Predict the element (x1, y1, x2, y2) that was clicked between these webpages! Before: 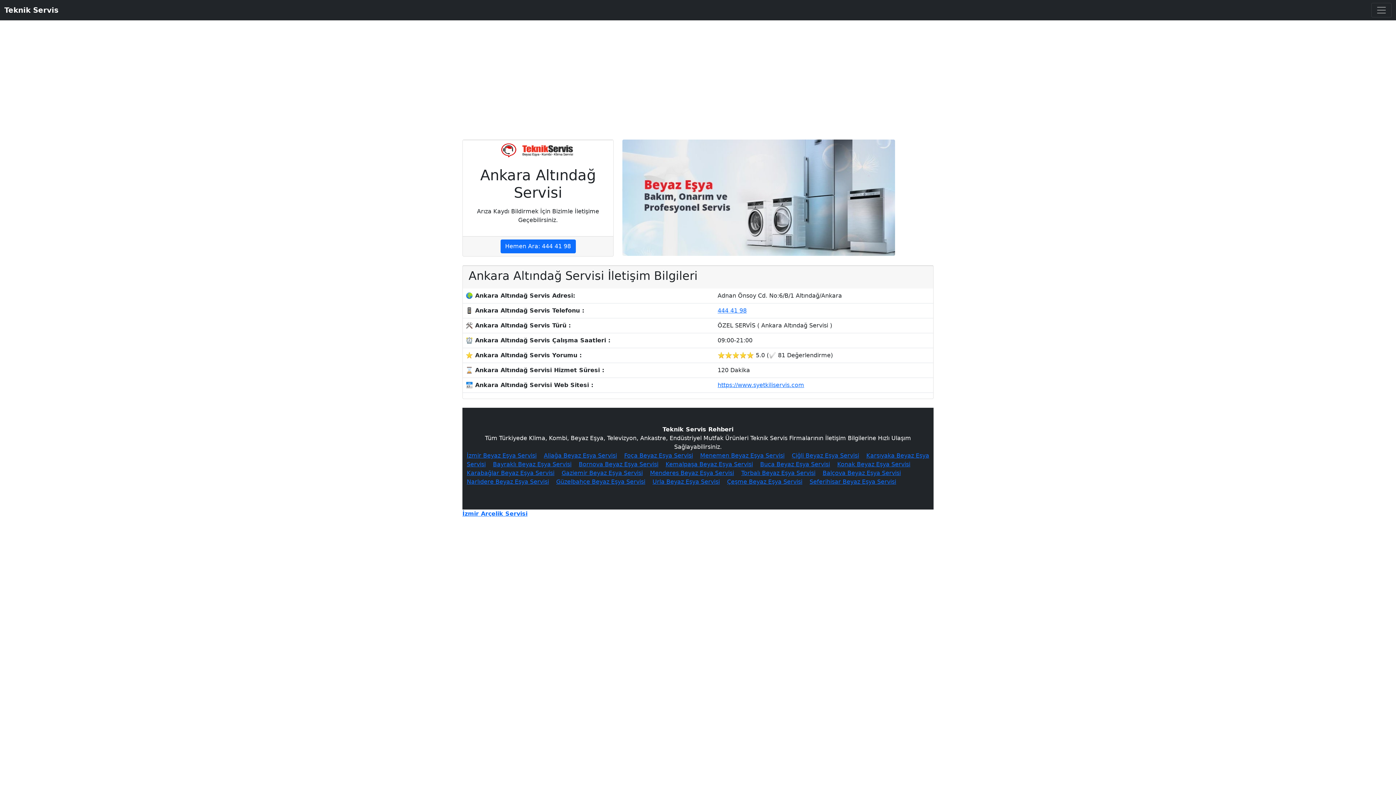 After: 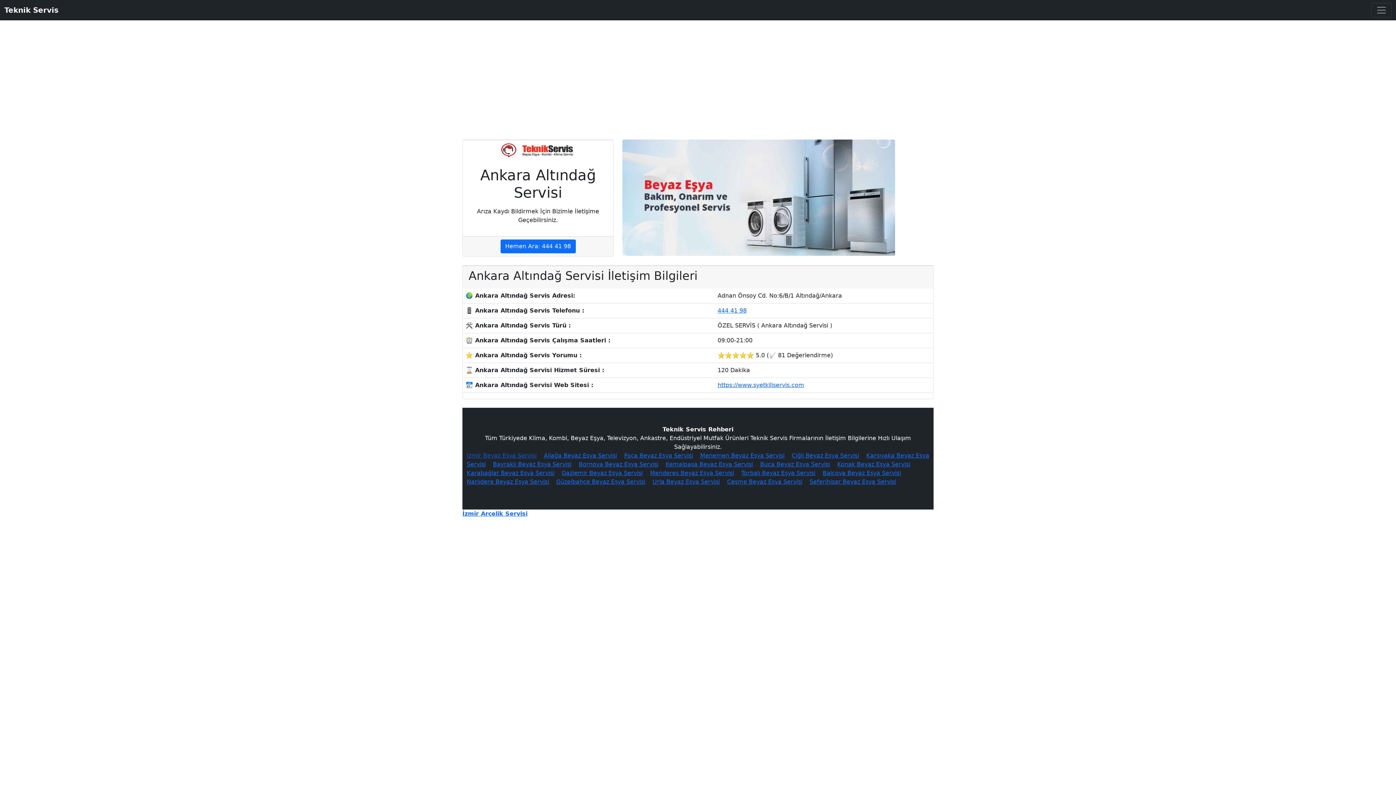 Action: bbox: (466, 452, 536, 459) label: İzmir Beyaz Eşya Servisi